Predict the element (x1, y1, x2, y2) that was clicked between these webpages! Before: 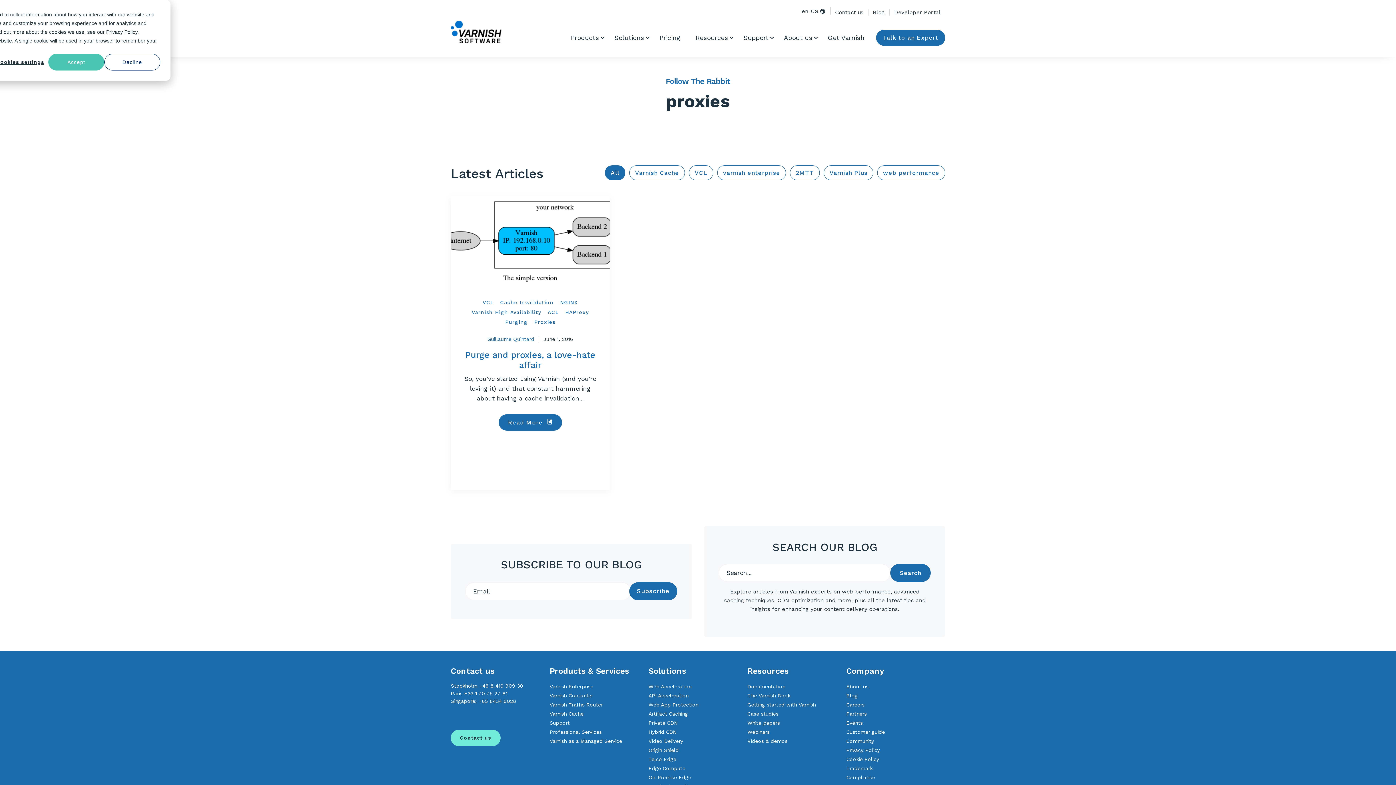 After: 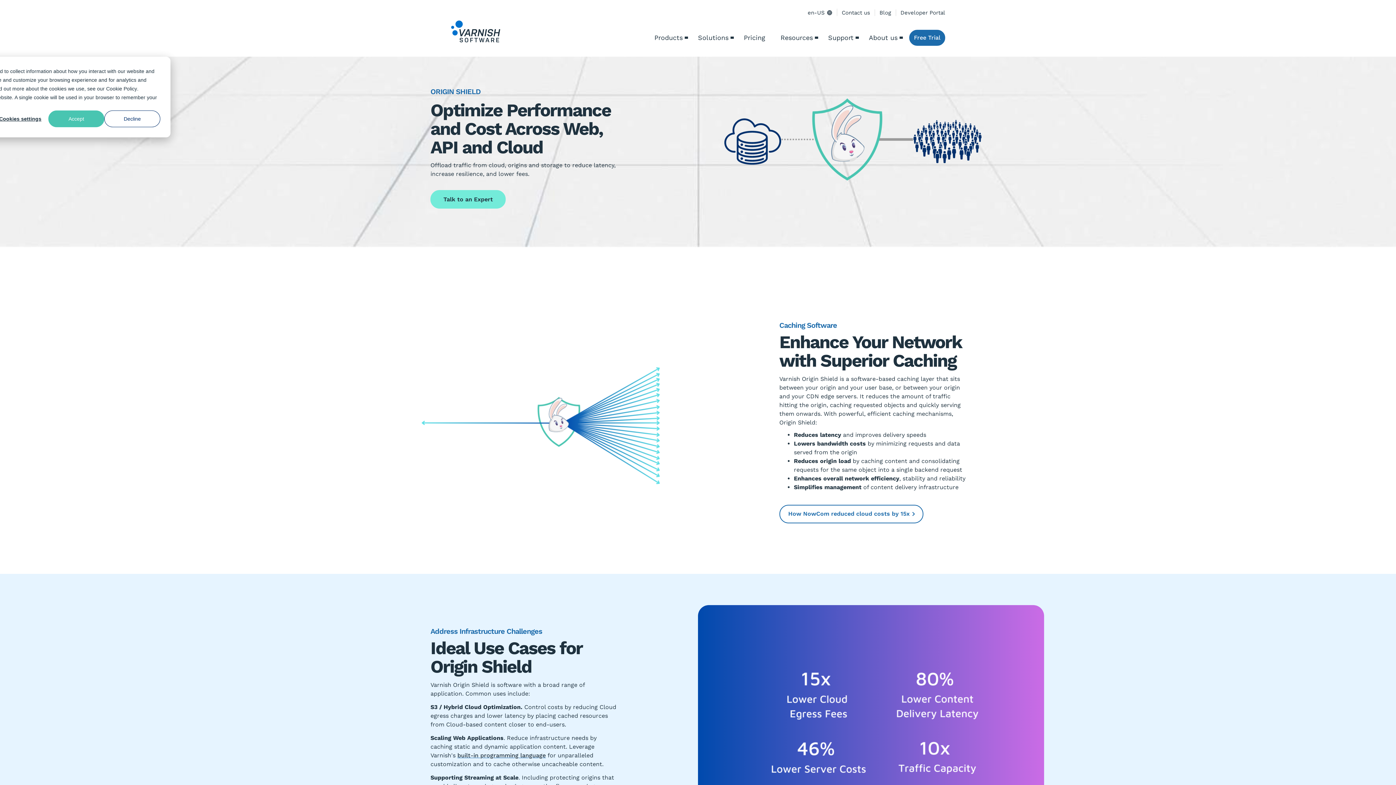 Action: label: Origin Shield bbox: (648, 747, 678, 753)